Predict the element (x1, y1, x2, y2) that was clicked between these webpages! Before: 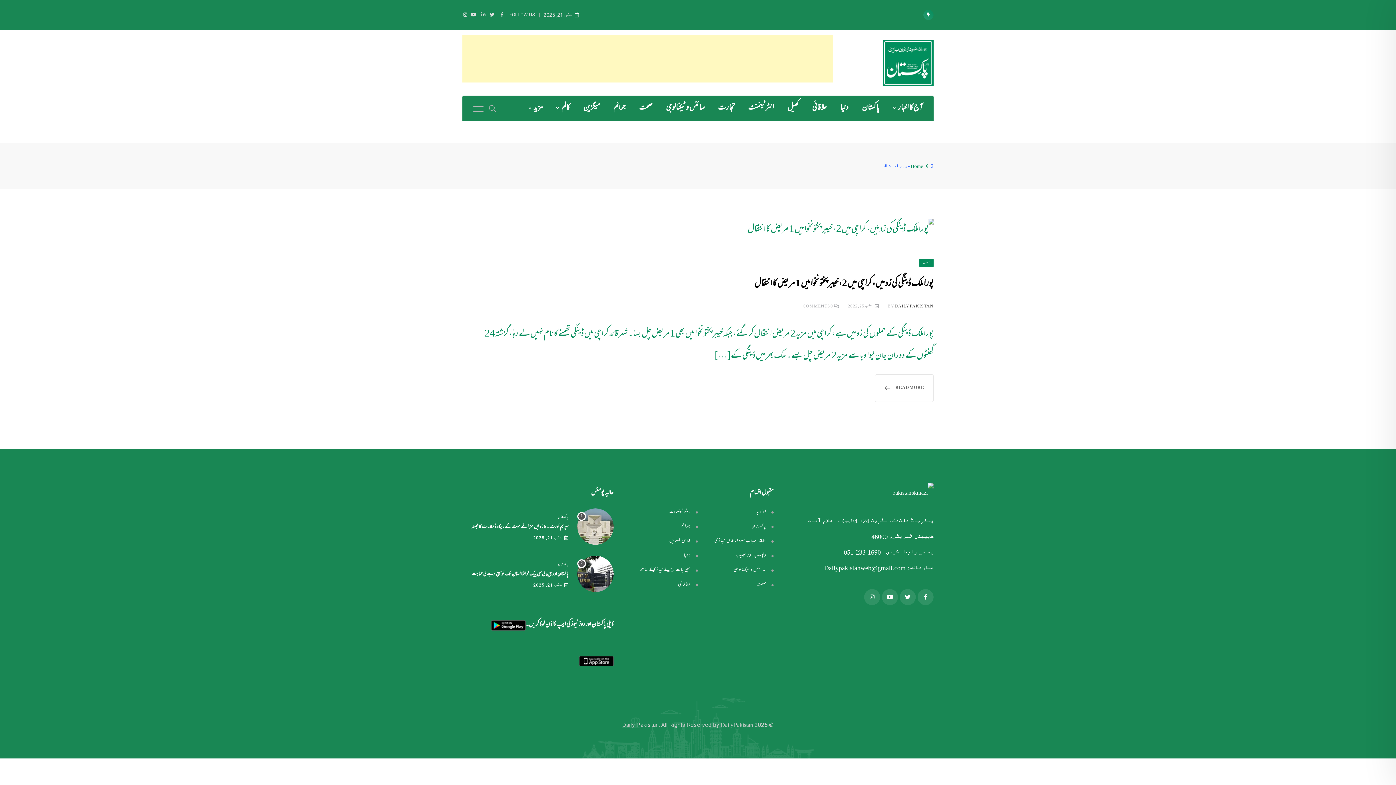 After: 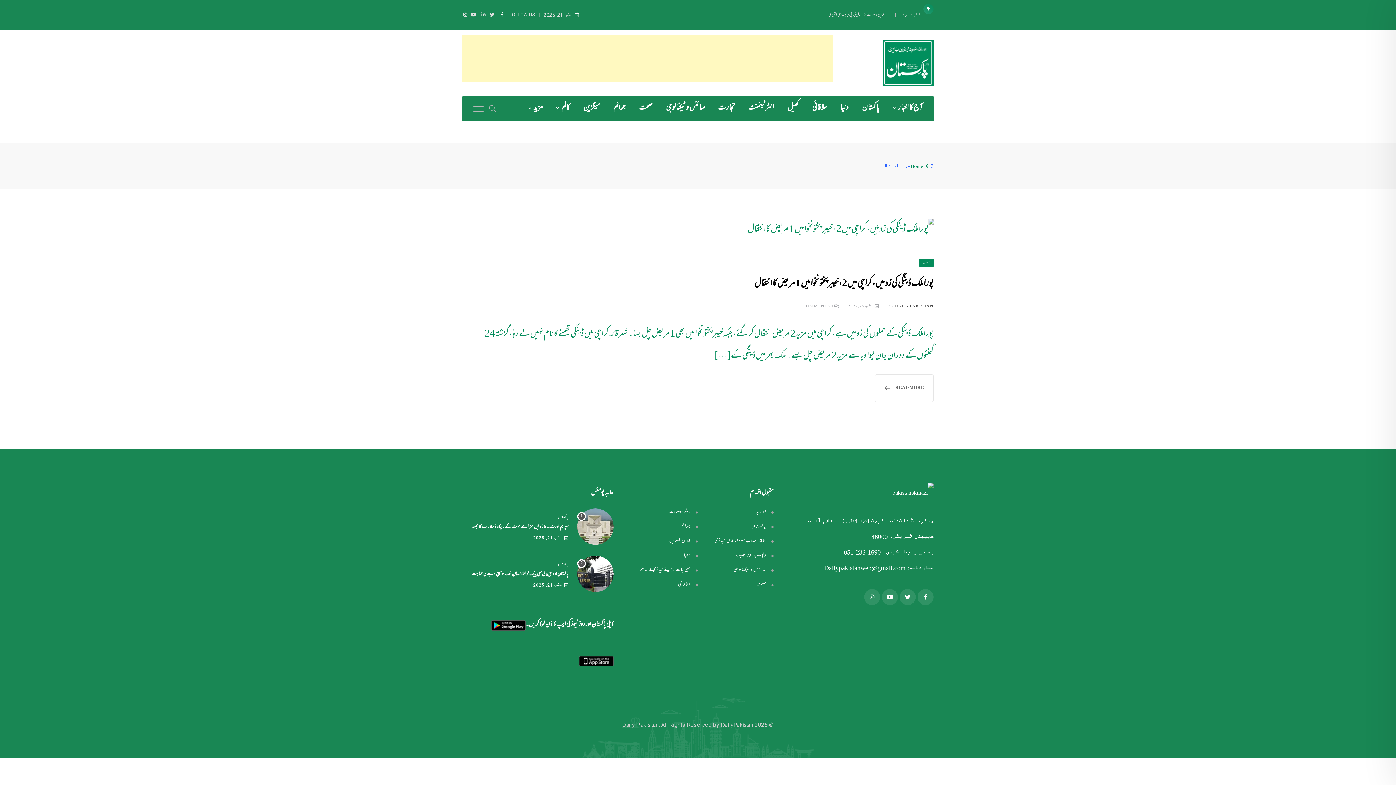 Action: bbox: (498, 10, 503, 19)